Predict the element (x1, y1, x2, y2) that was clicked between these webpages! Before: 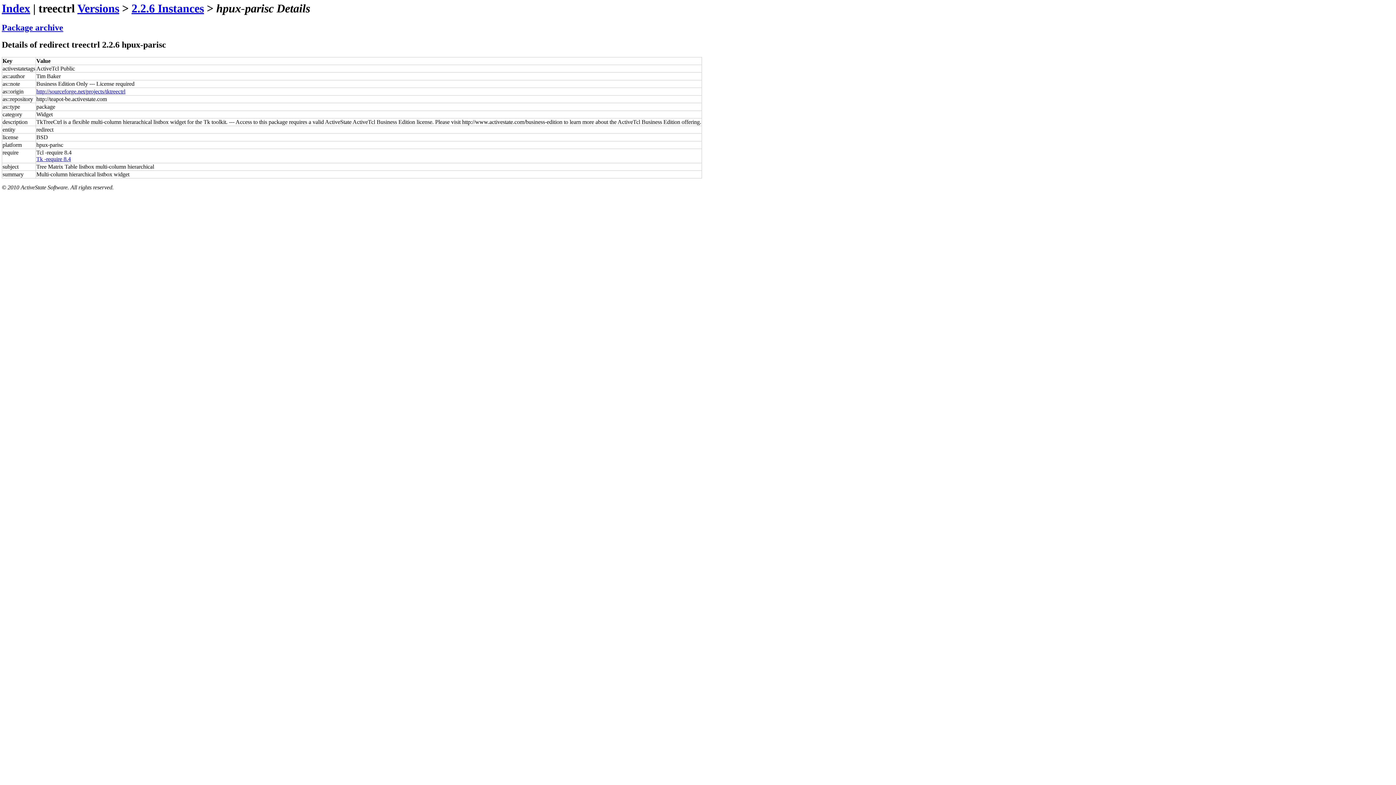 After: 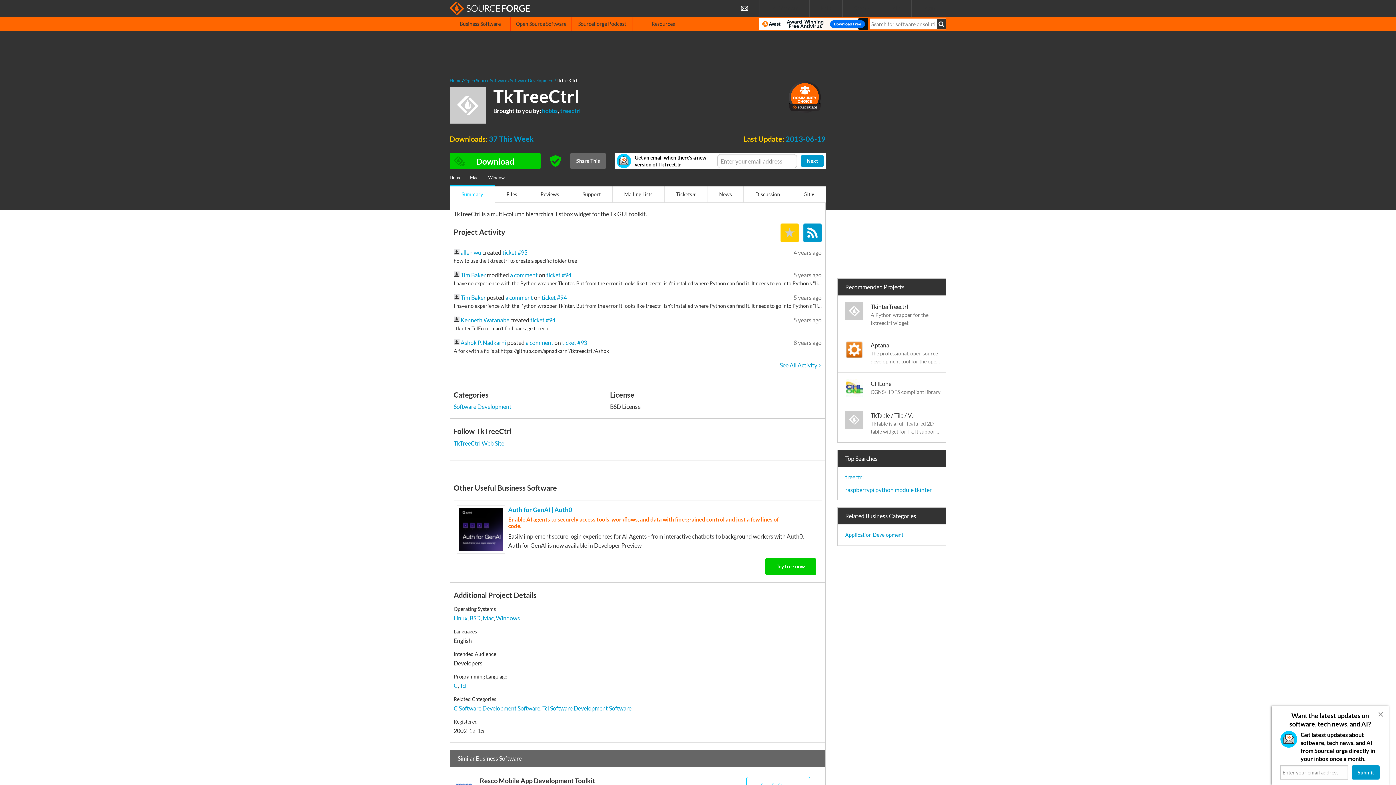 Action: bbox: (36, 88, 125, 94) label: http://sourceforge.net/projects/tktreectrl